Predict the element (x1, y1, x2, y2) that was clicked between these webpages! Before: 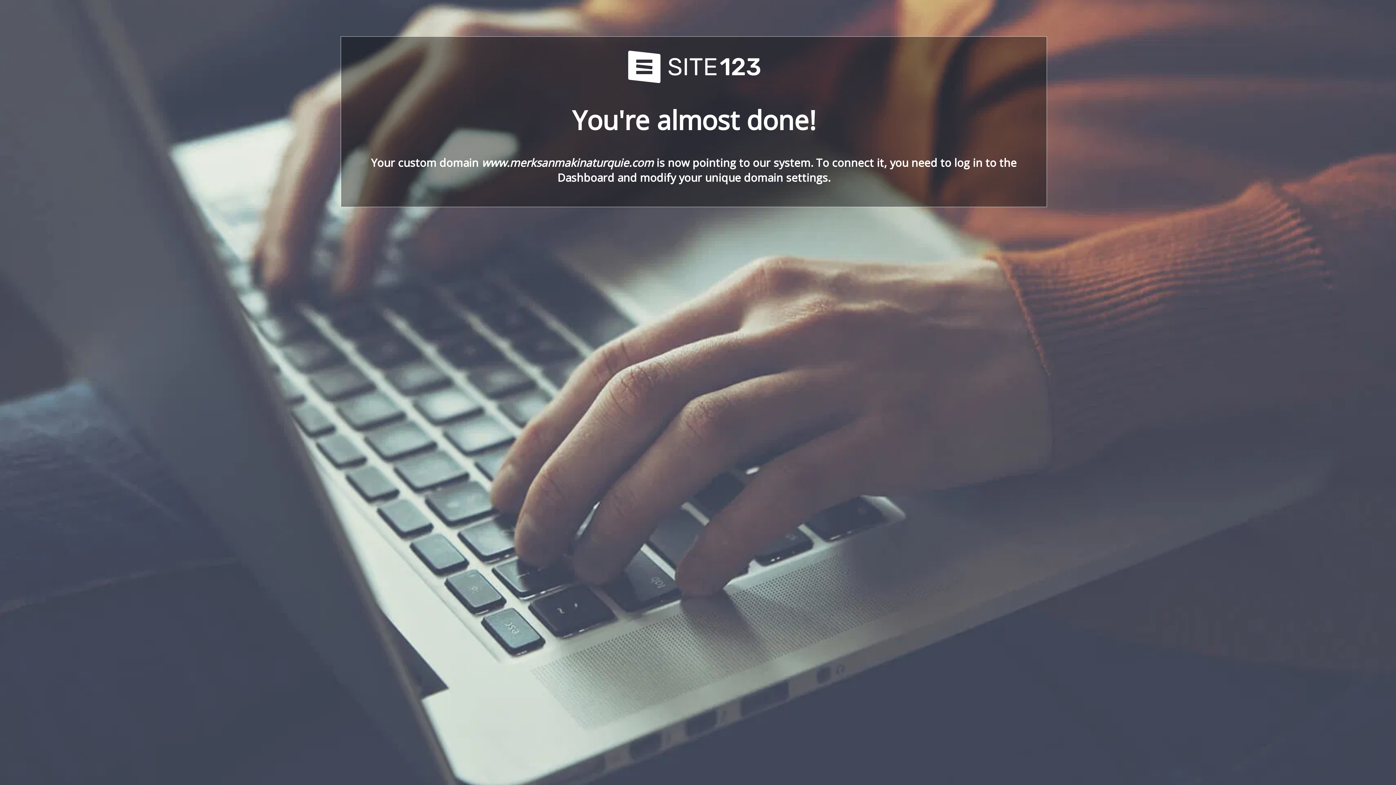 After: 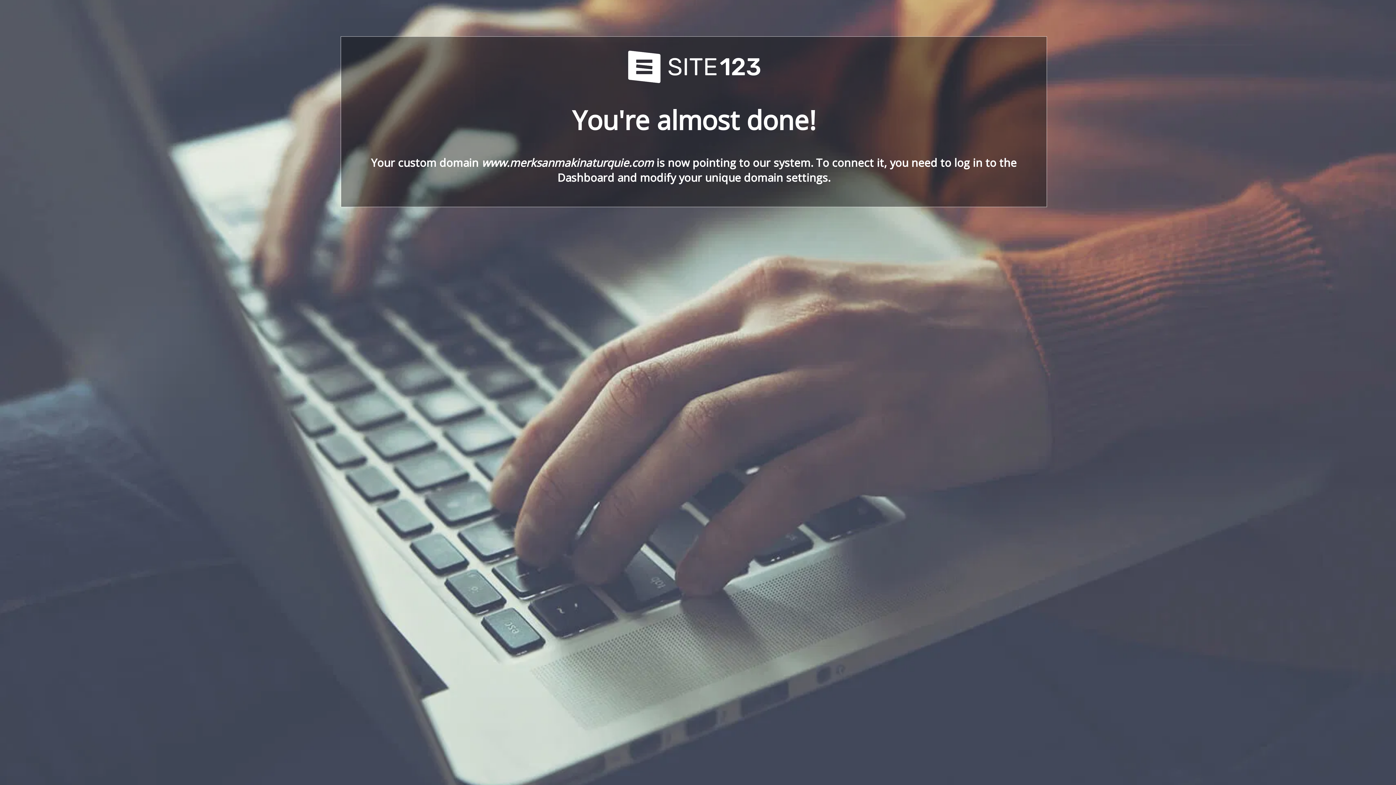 Action: bbox: (621, 78, 766, 86)